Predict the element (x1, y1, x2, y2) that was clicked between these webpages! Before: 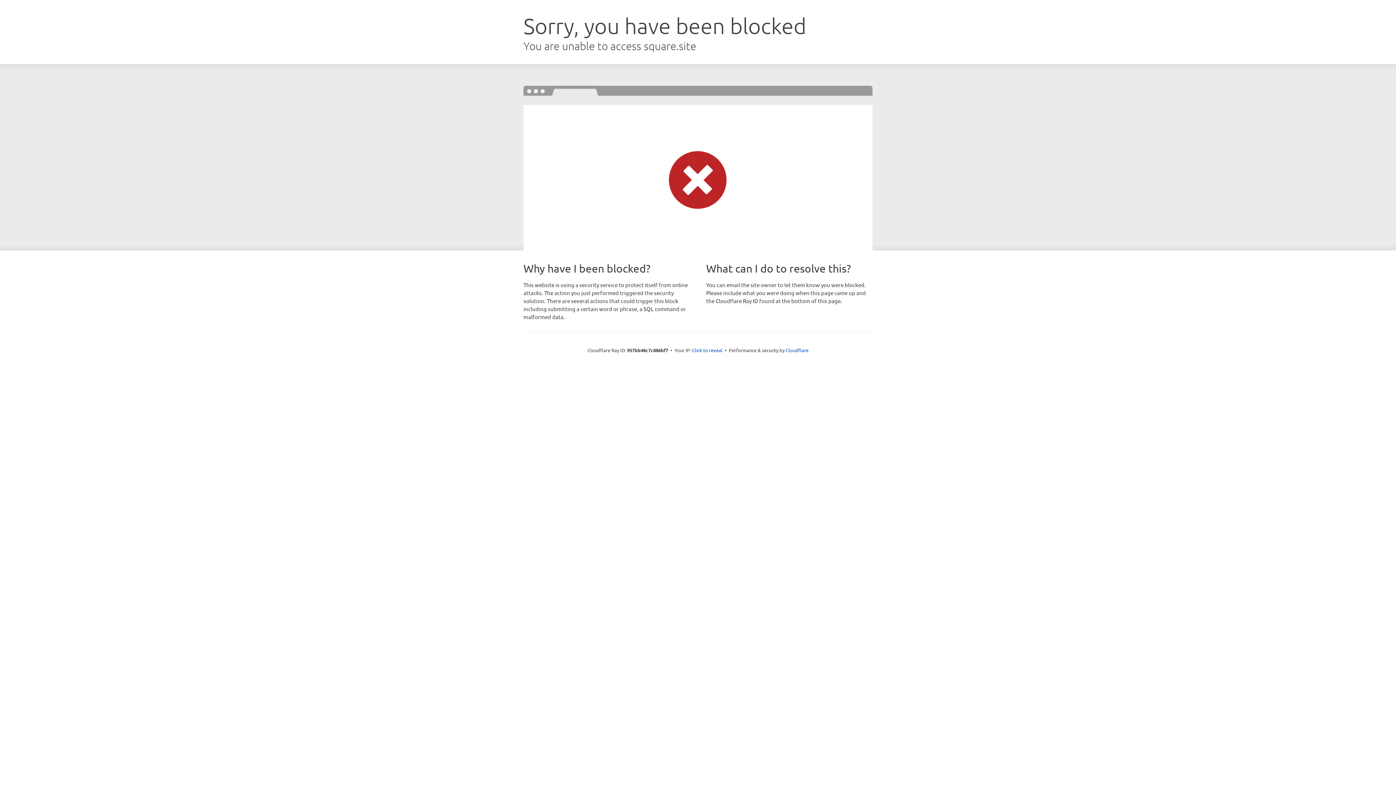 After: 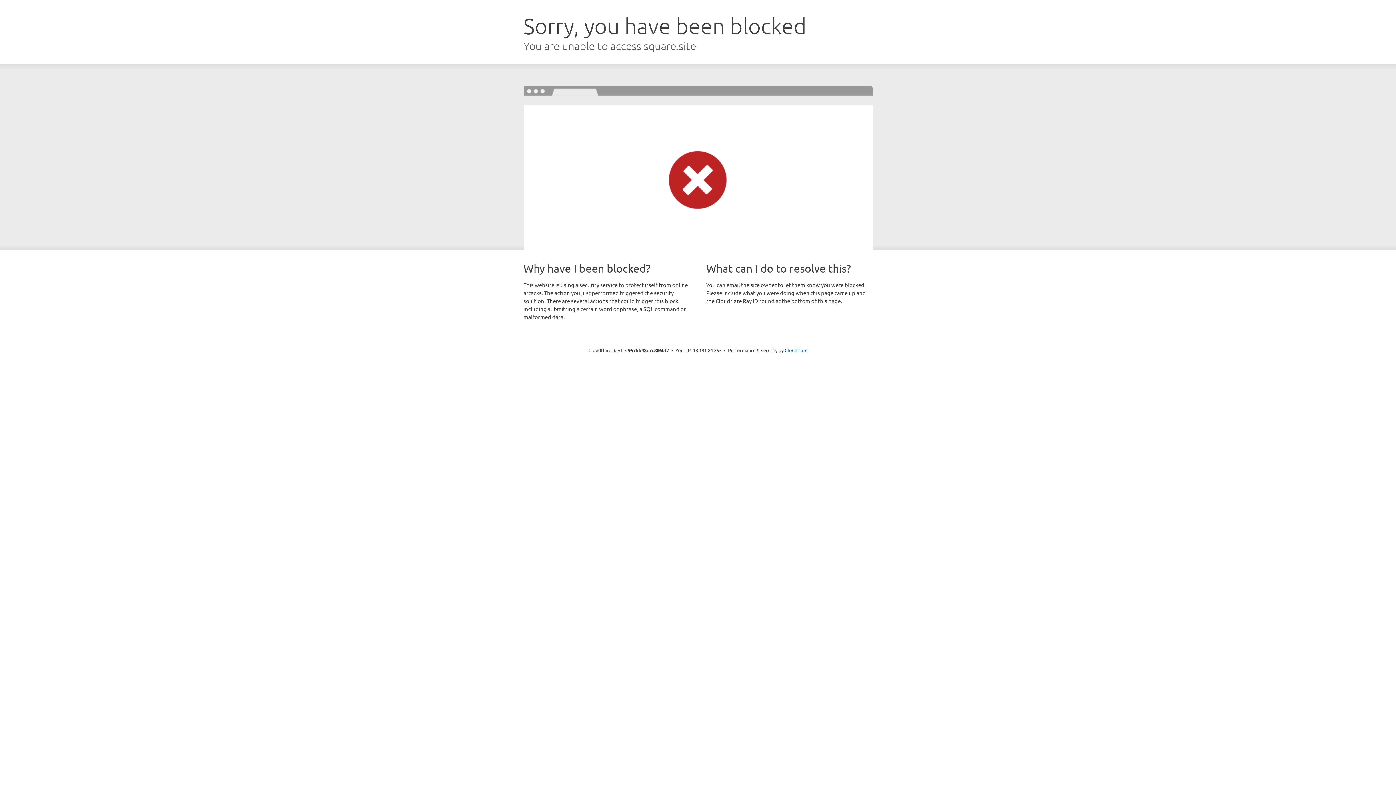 Action: label: Click to reveal bbox: (692, 346, 722, 353)